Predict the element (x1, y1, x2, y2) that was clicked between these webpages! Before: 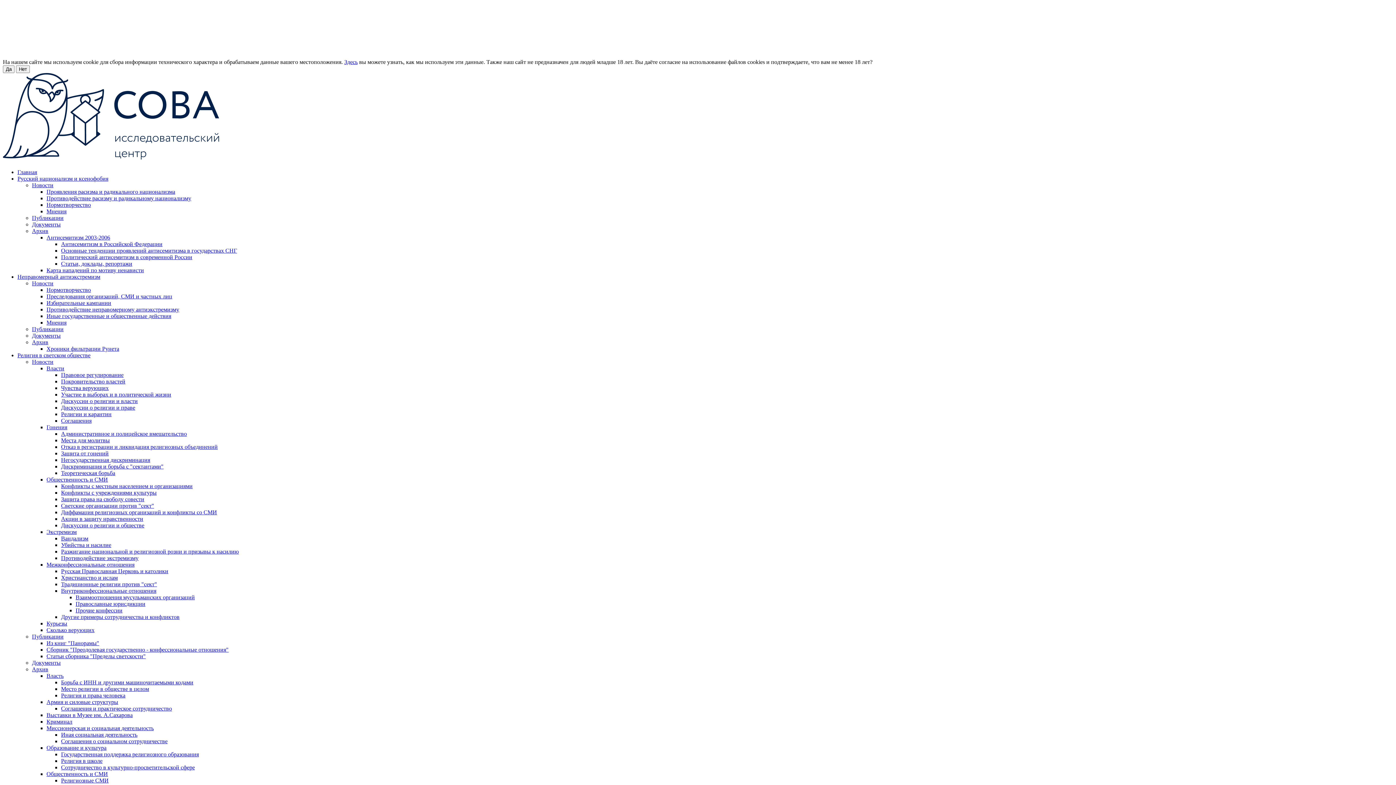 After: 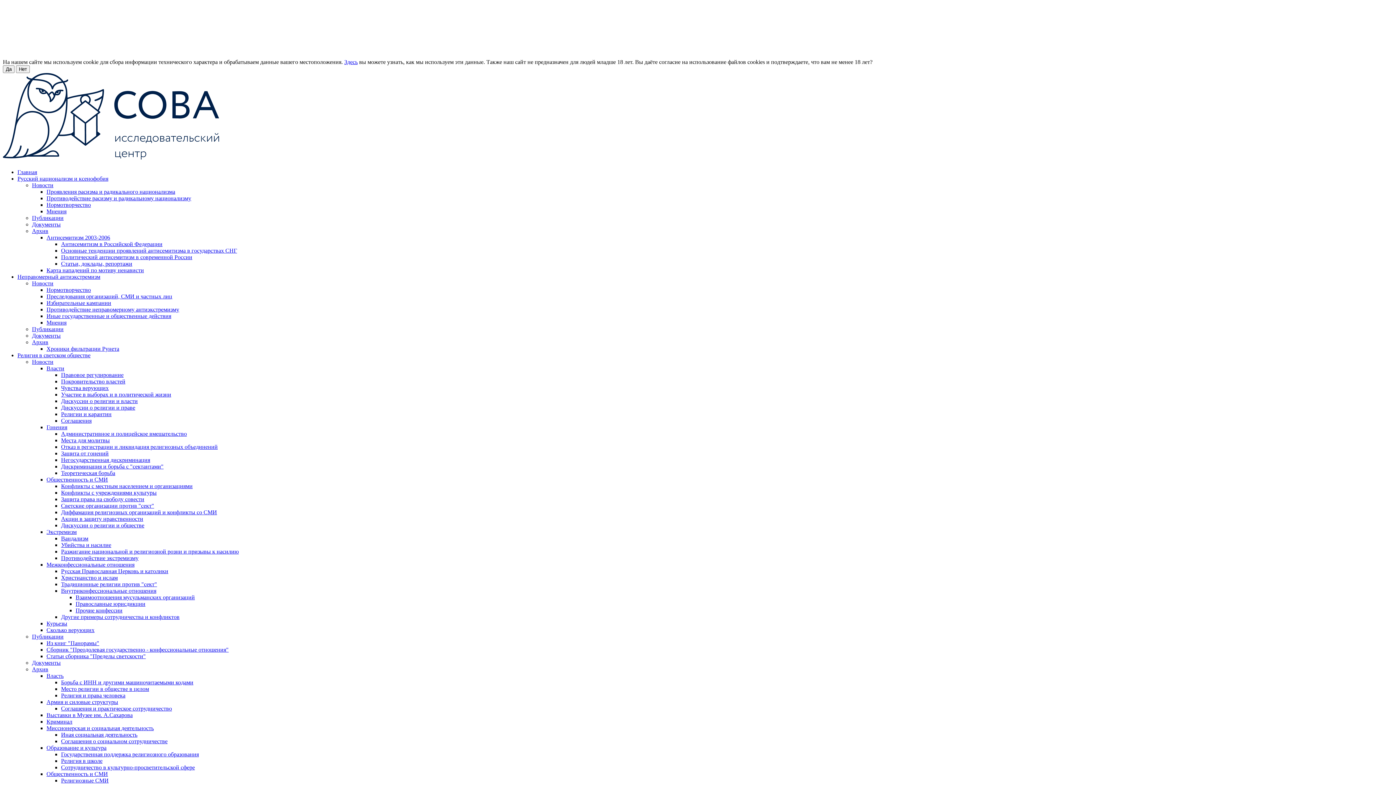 Action: bbox: (32, 280, 53, 286) label: Новости